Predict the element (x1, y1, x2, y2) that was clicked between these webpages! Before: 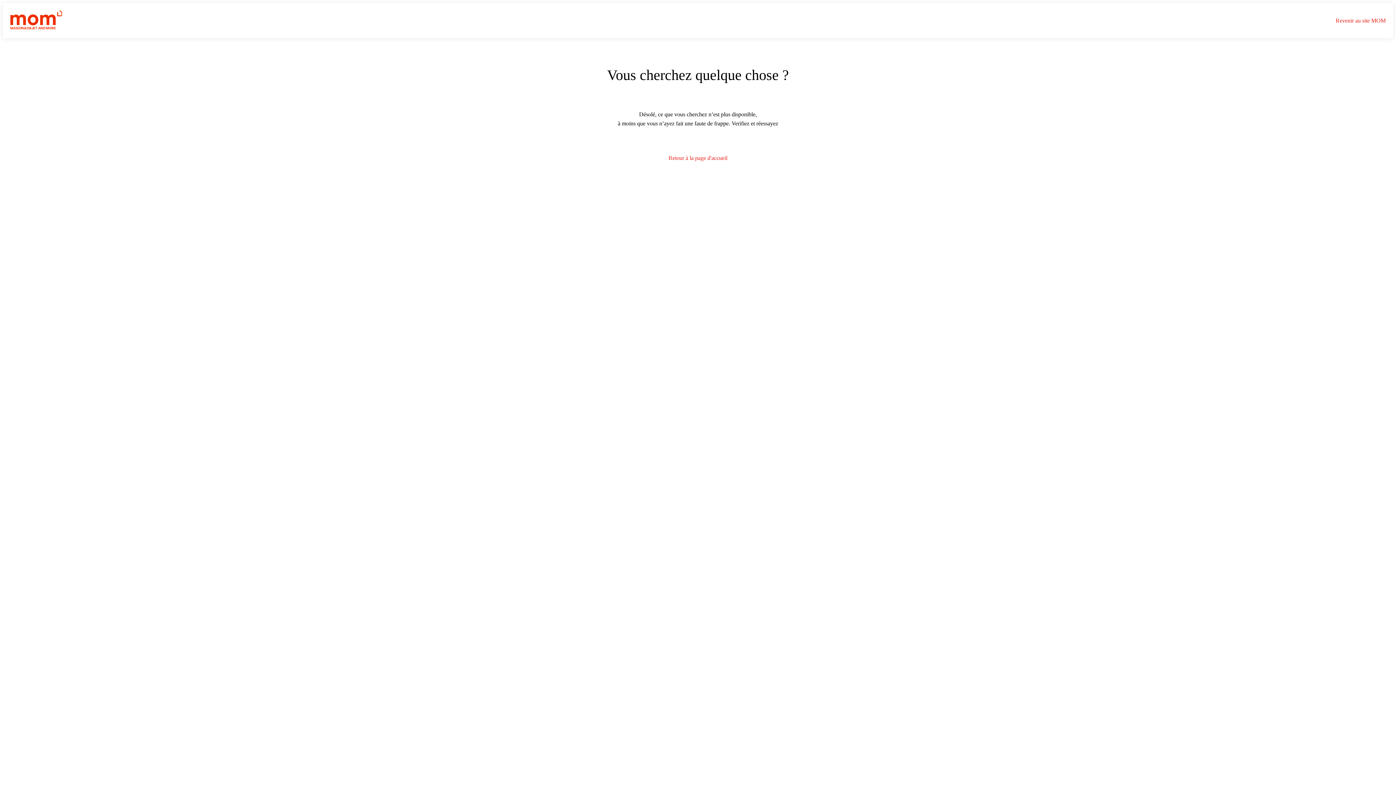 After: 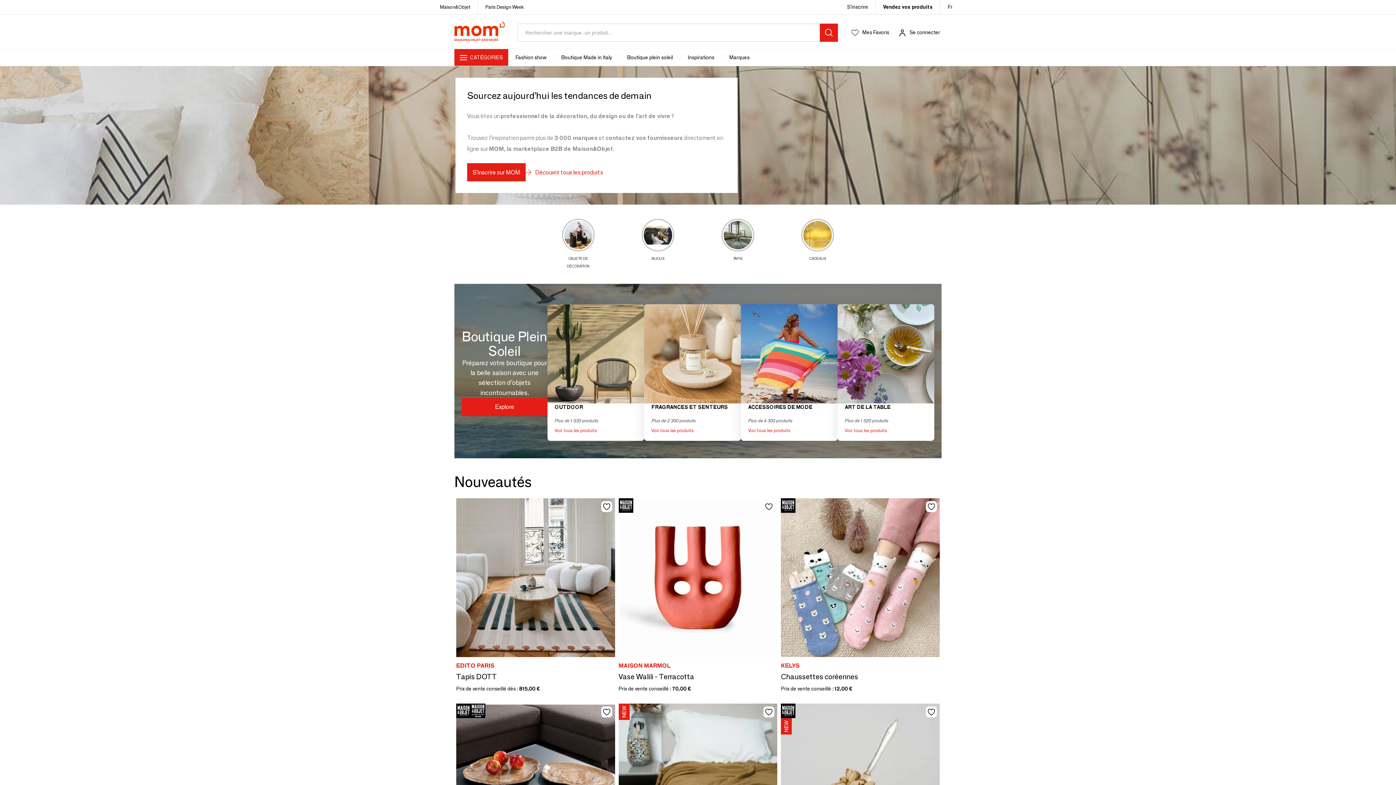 Action: bbox: (1336, 17, 1386, 23) label: Revenir au site MOM